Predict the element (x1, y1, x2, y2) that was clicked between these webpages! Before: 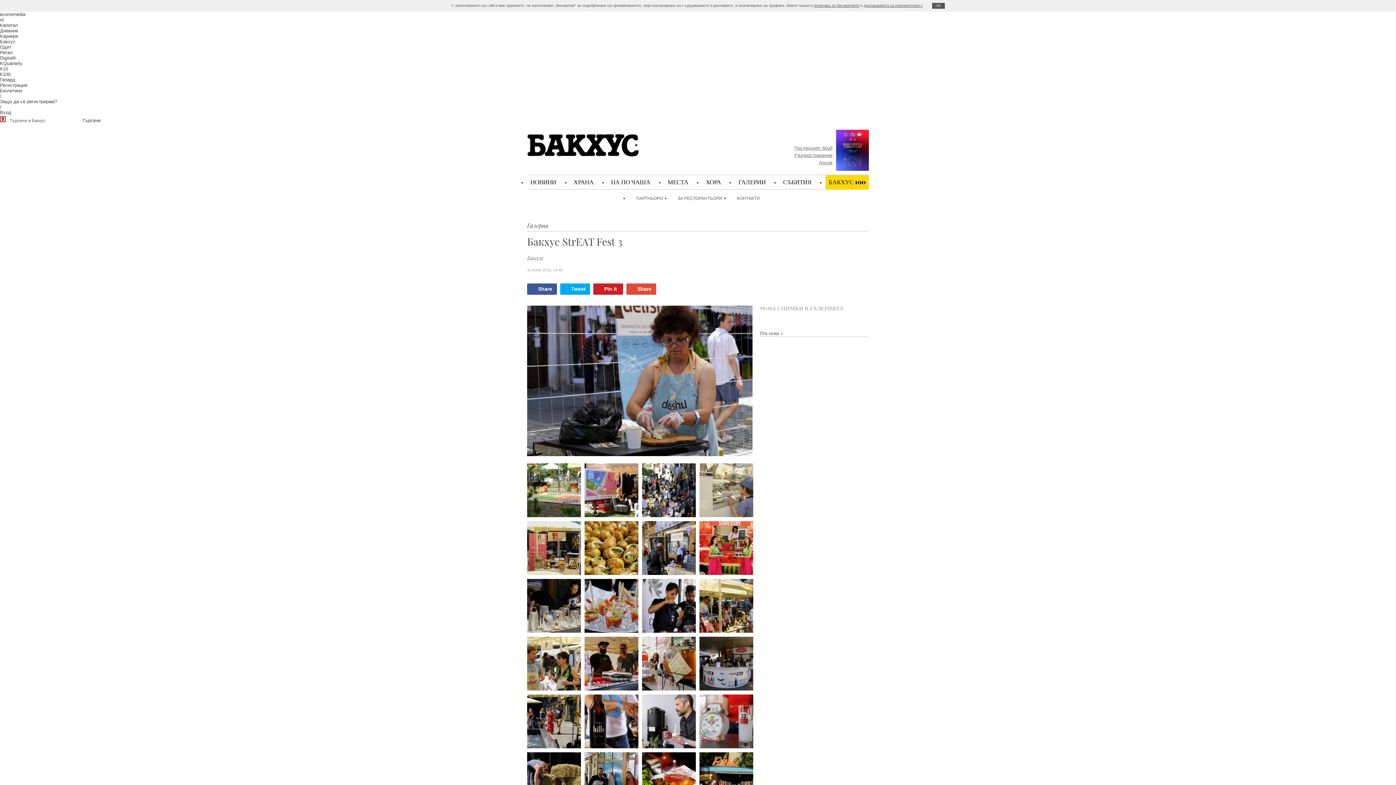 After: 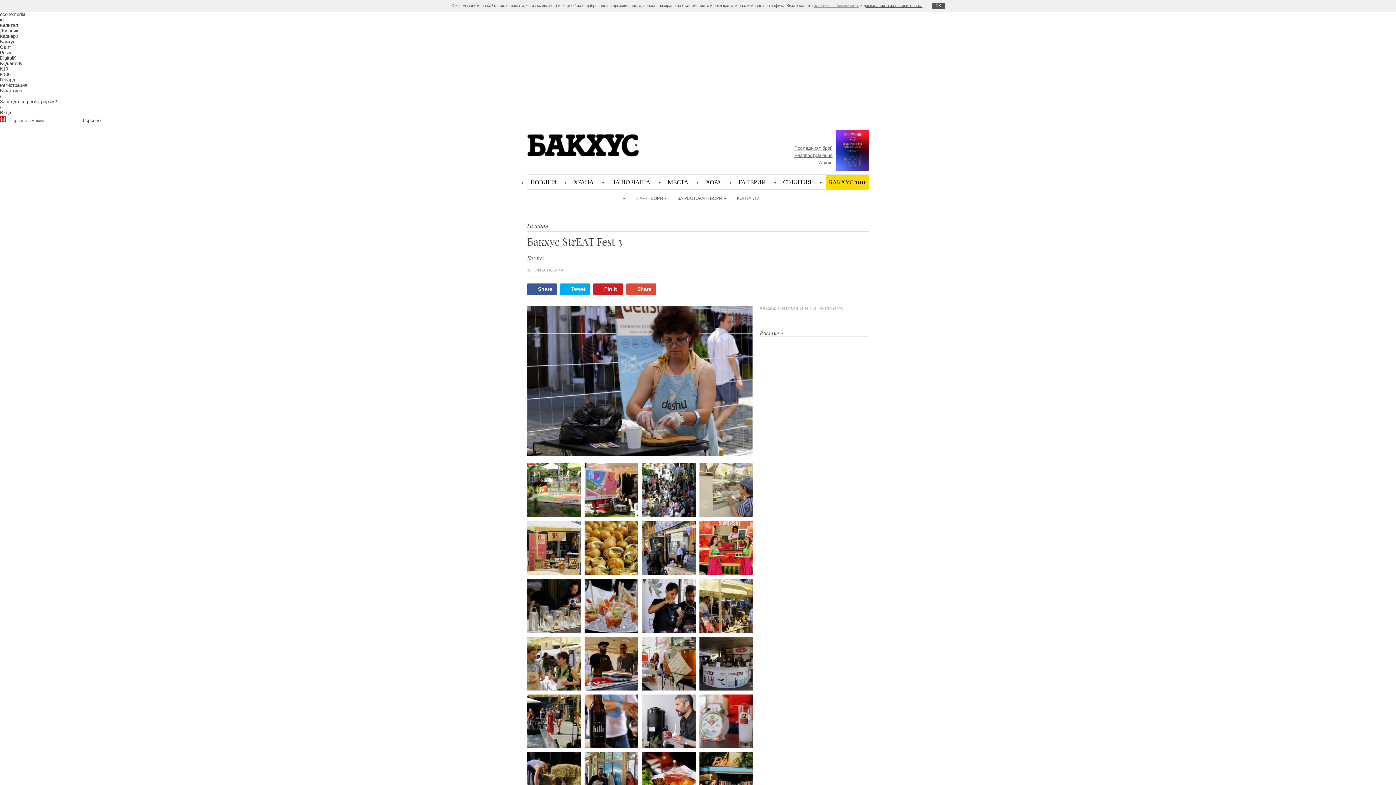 Action: bbox: (814, 3, 859, 7) label: политика за бисквитките